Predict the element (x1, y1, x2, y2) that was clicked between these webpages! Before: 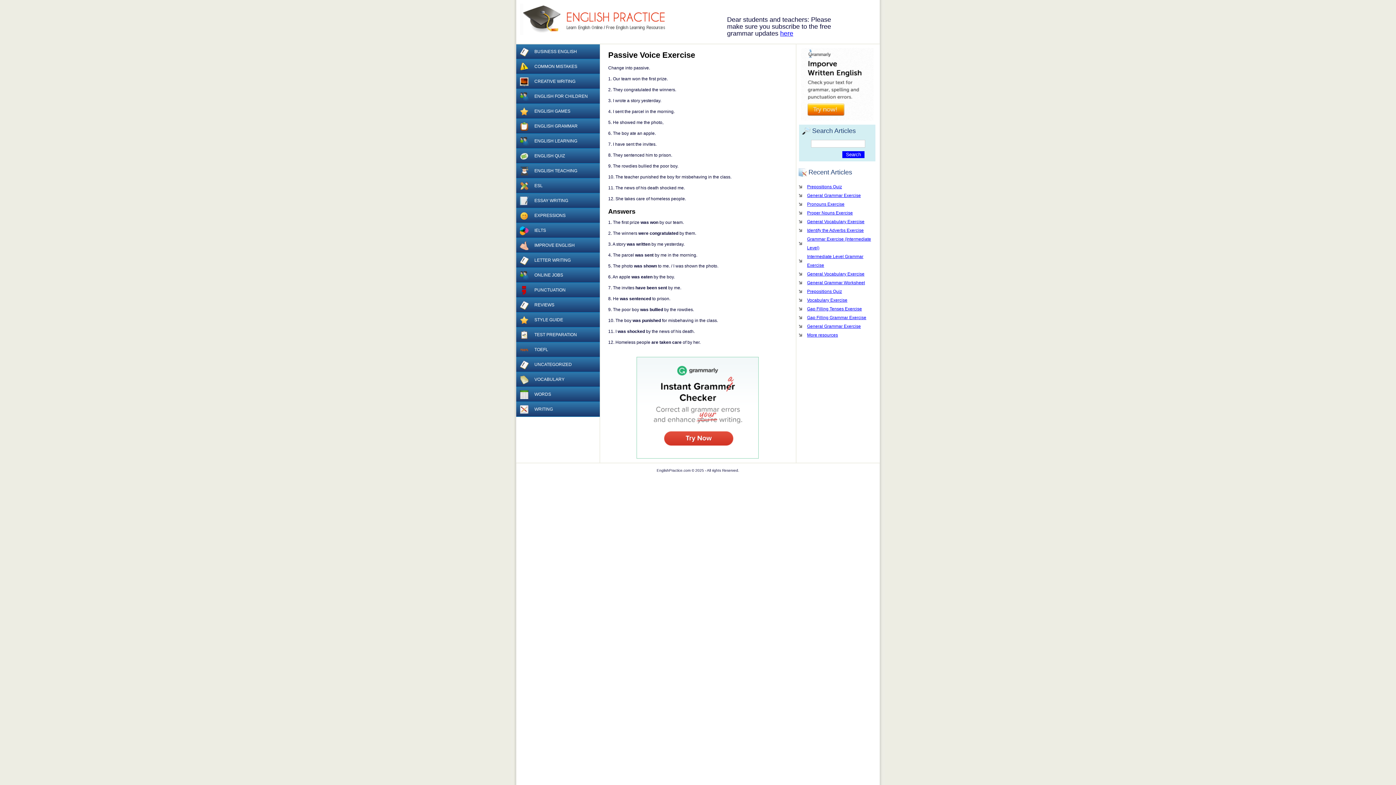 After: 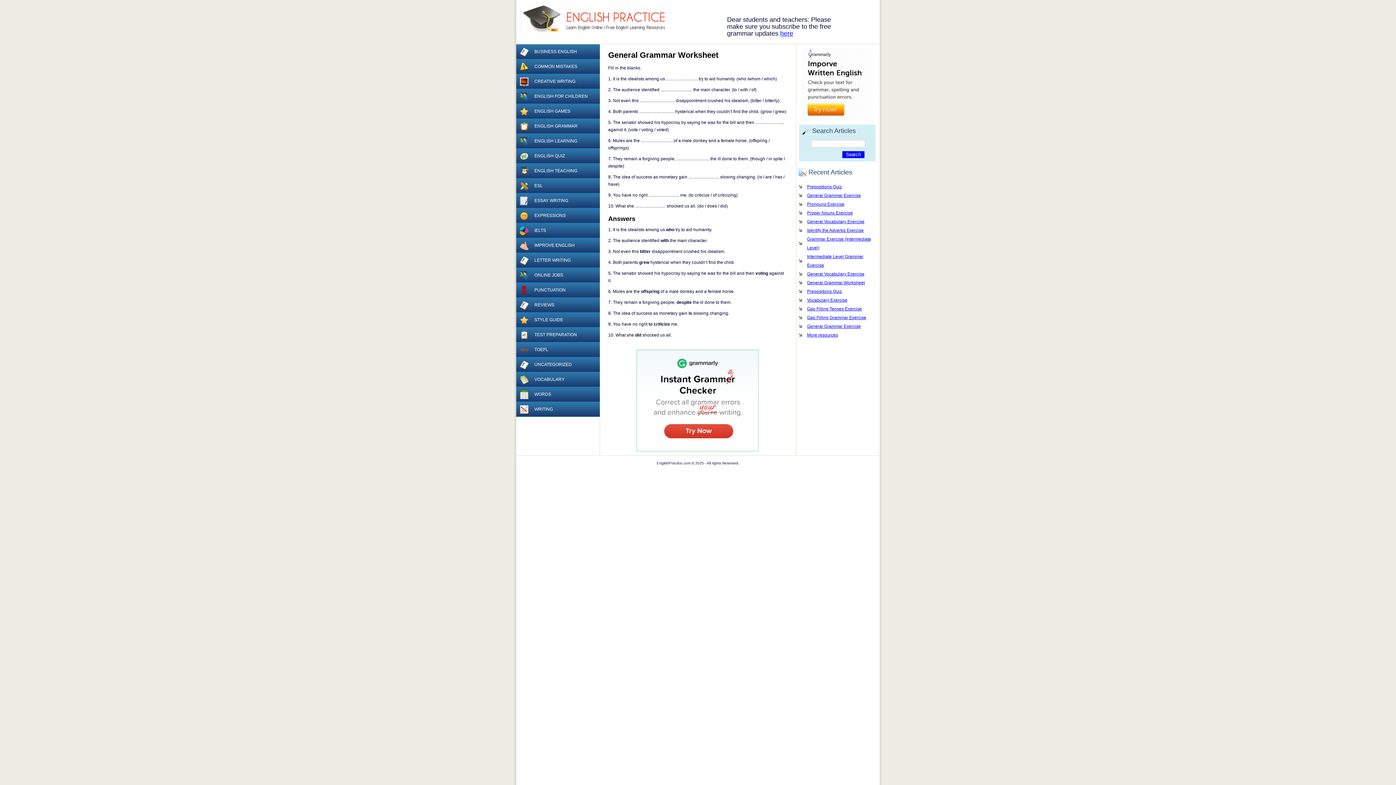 Action: bbox: (798, 278, 876, 287) label: General Grammar Worksheet